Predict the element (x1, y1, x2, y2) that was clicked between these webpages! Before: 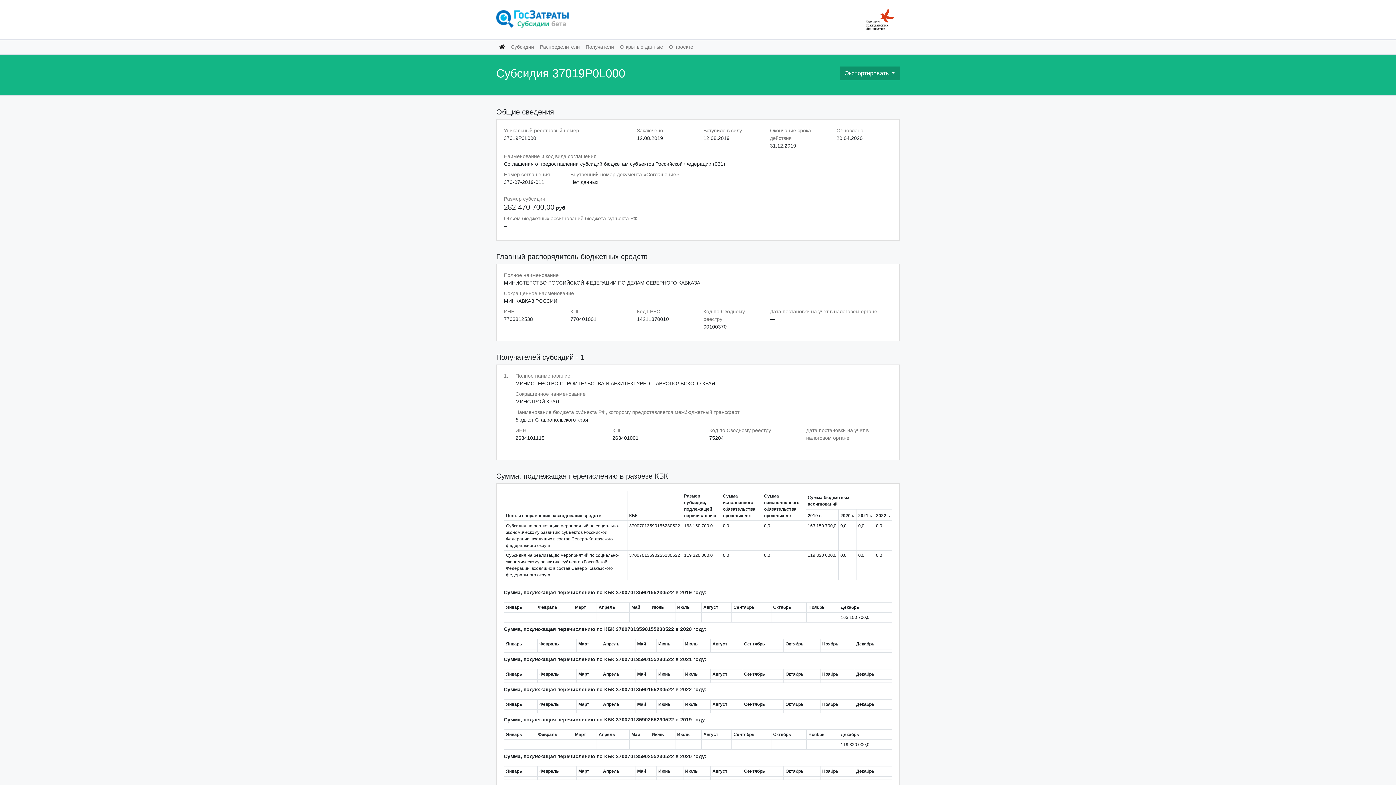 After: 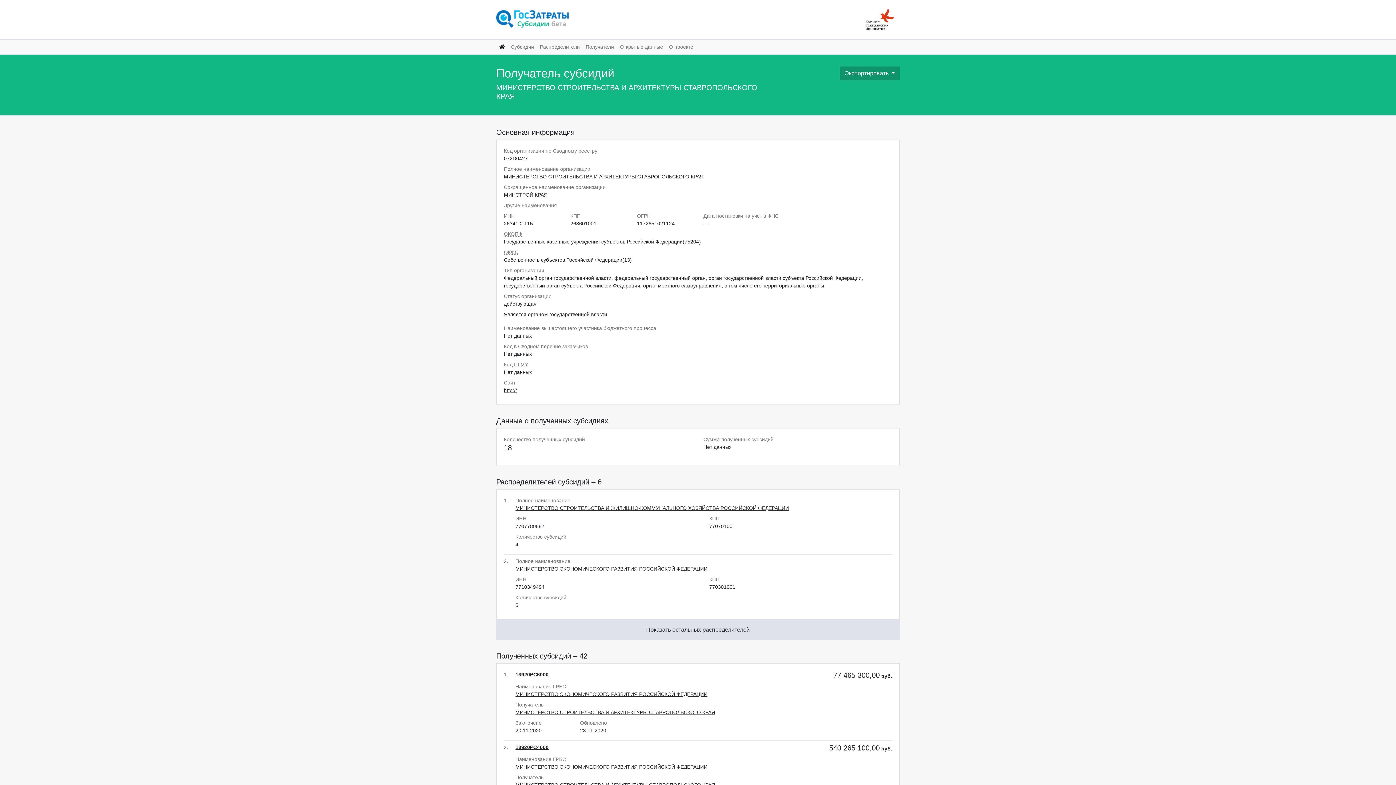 Action: bbox: (515, 380, 715, 386) label: МИНИСТЕРСТВО СТРОИТЕЛЬСТВА И АРХИТЕКТУРЫ СТАВРОПОЛЬСКОГО КРАЯ